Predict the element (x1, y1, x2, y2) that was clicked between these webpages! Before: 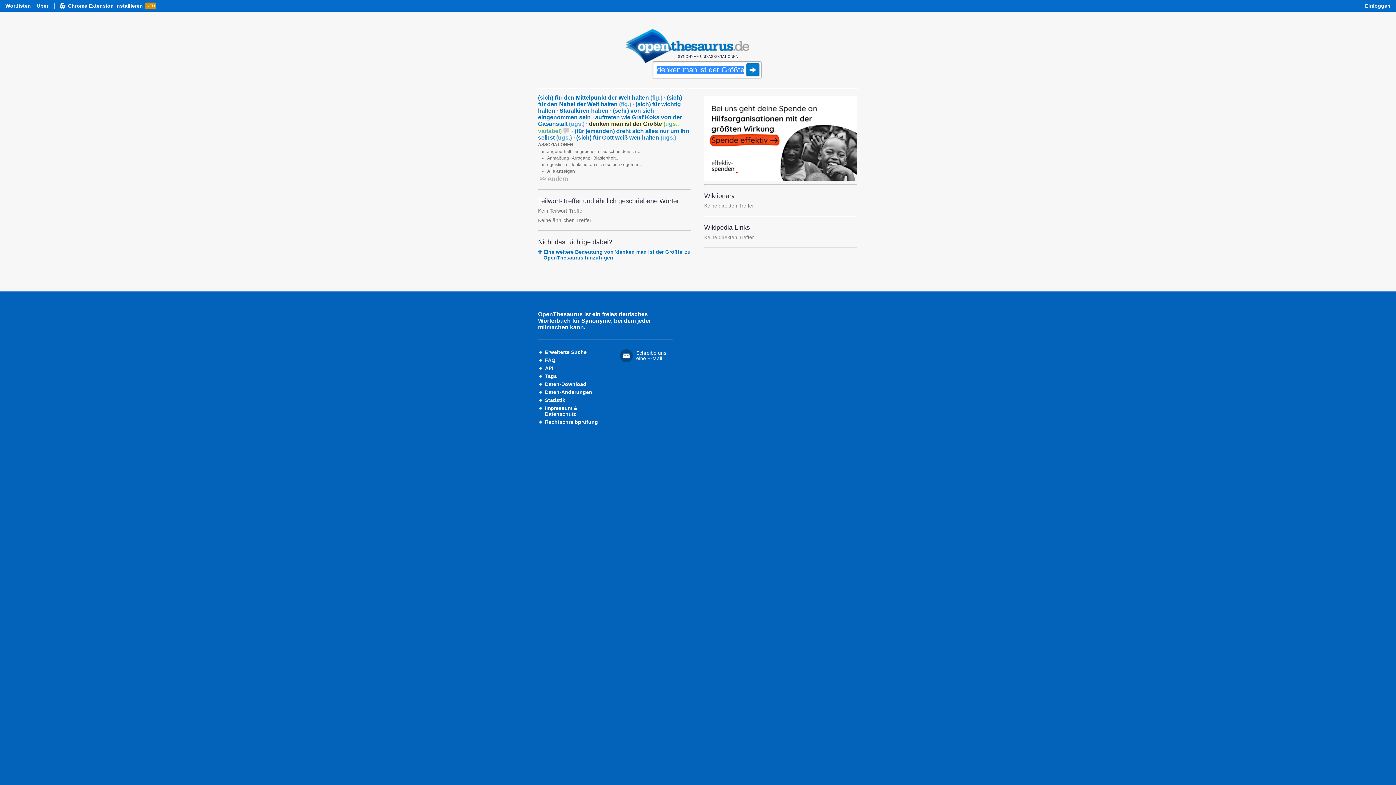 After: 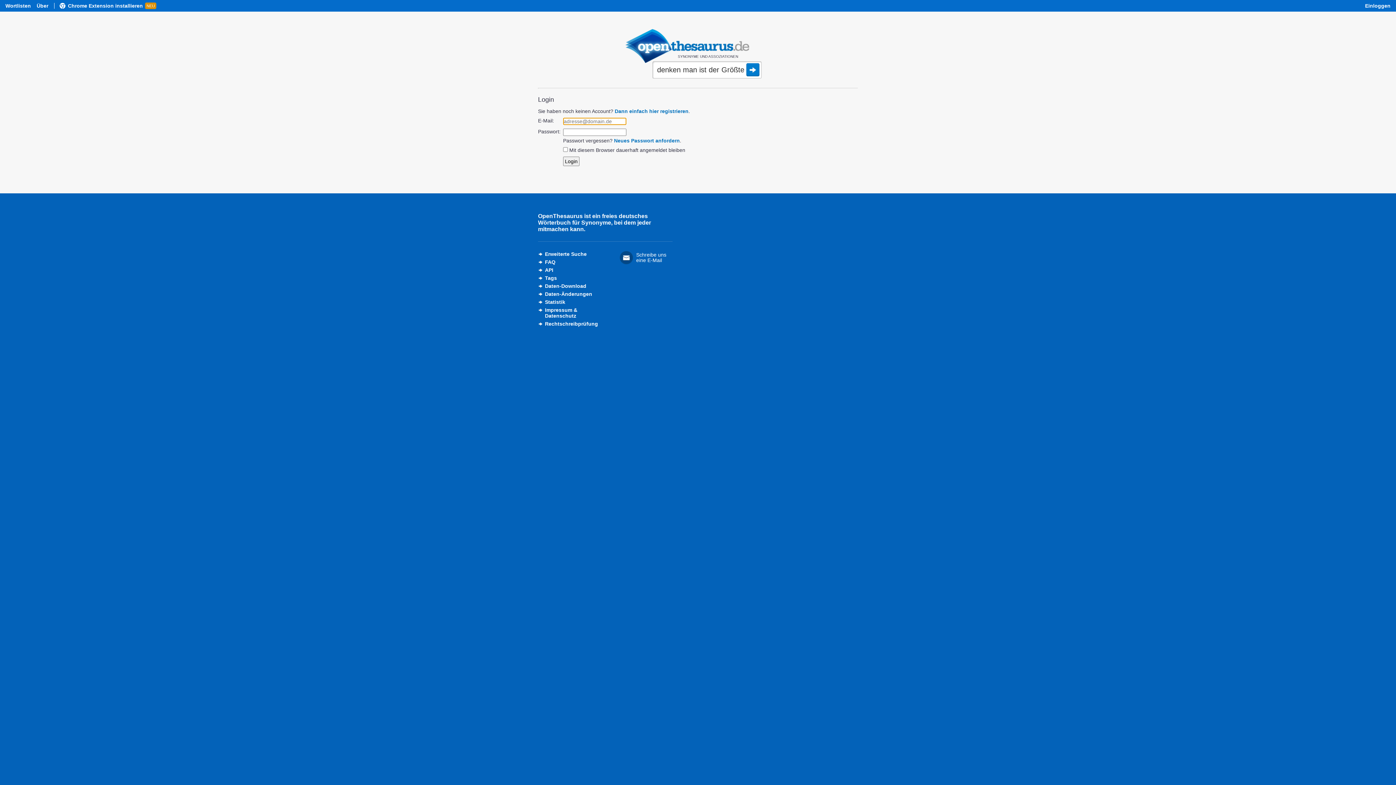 Action: label: Einloggen bbox: (1365, 2, 1390, 8)